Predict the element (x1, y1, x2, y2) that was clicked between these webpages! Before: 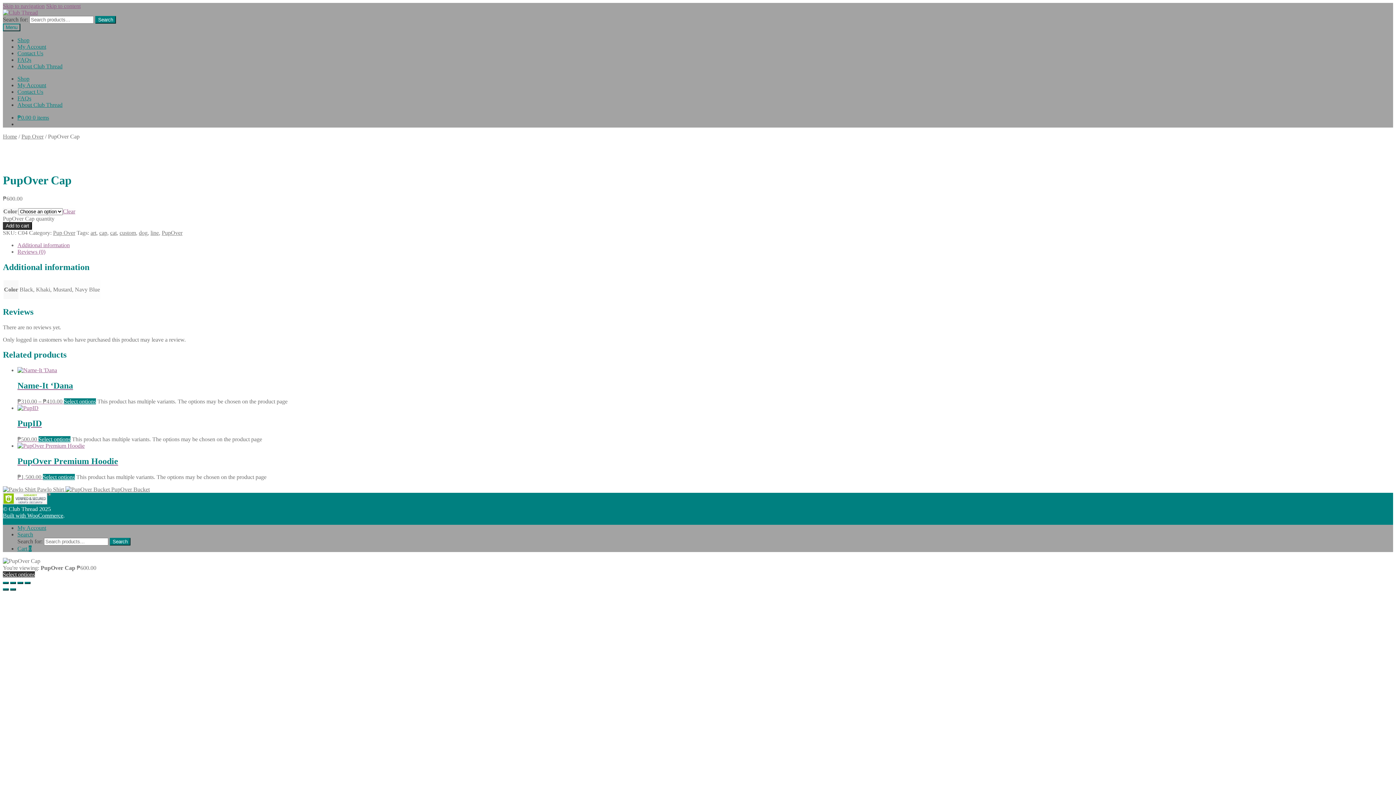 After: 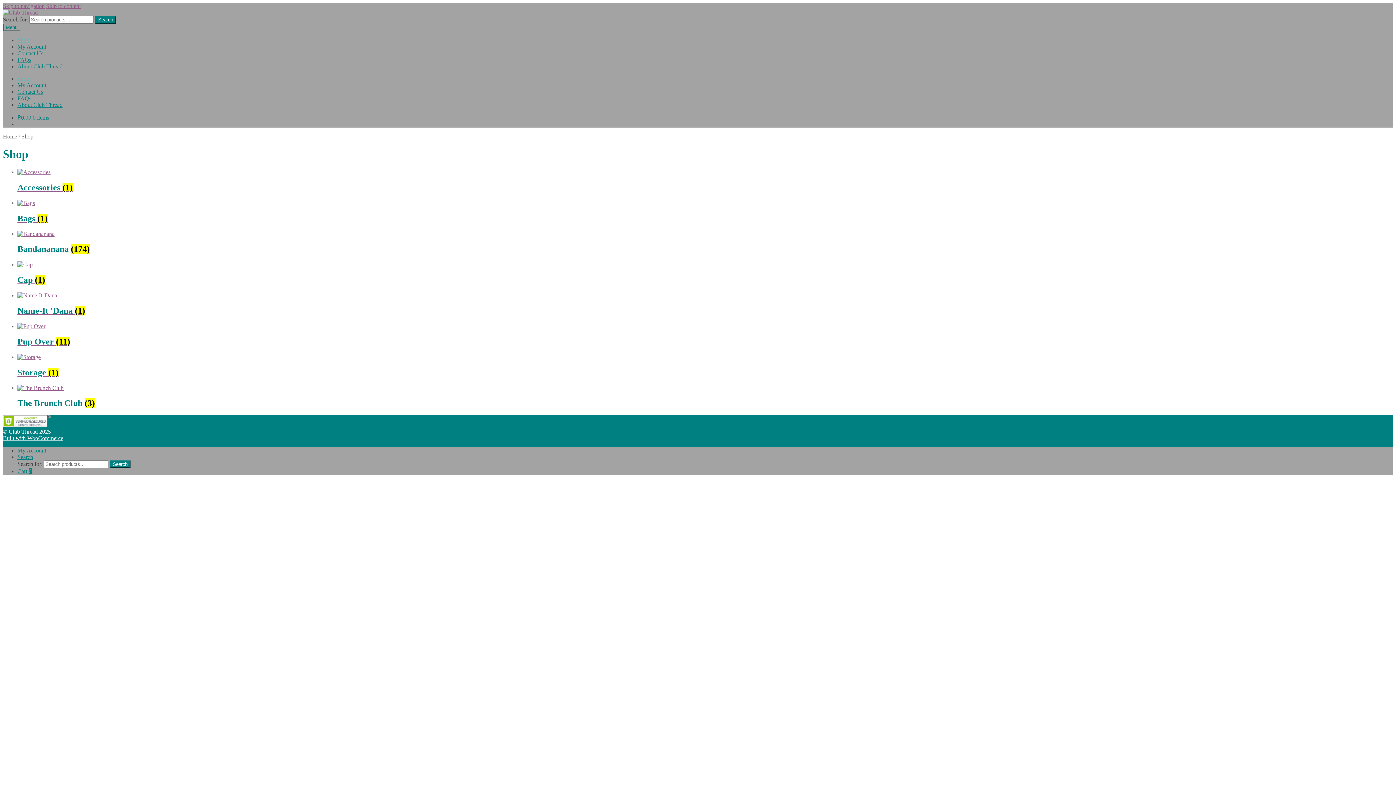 Action: bbox: (17, 37, 29, 43) label: Shop